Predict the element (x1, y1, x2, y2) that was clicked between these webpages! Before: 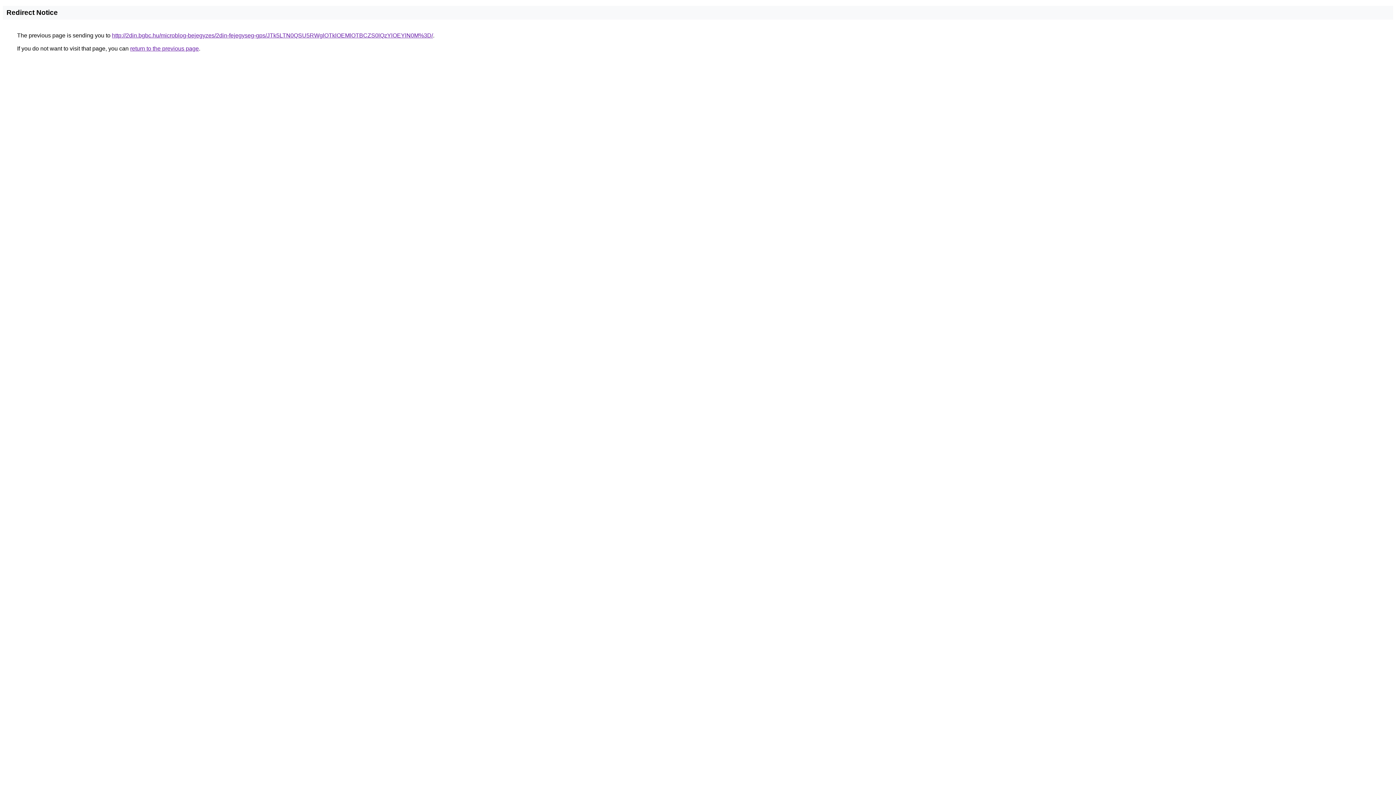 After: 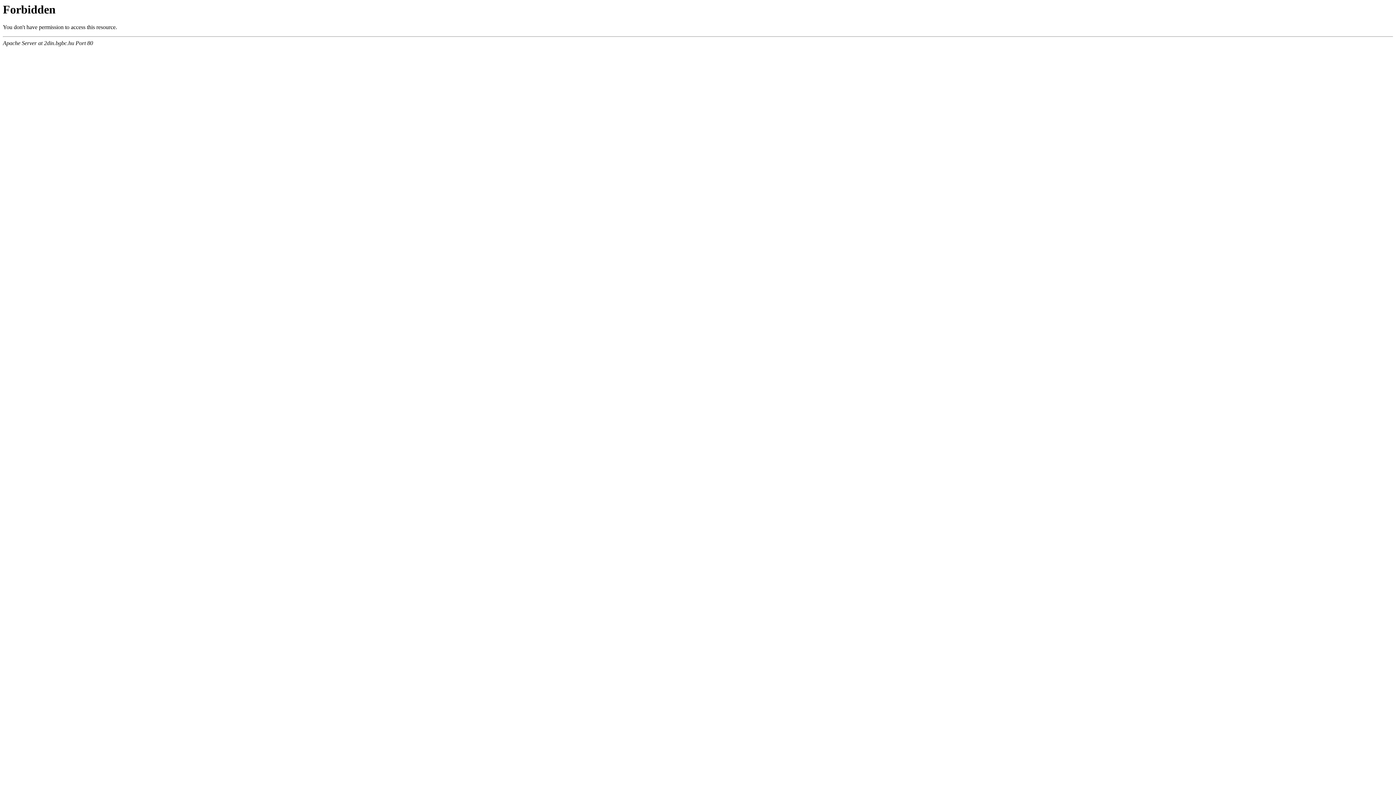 Action: bbox: (112, 32, 433, 38) label: http://2din.bgbc.hu/microblog-bejegyzes/2din-fejegyseg-gps/JTk5LTN0QSU5RWglOTklOEMlOTBCZS0lQzYlOEYlN0M%3D/